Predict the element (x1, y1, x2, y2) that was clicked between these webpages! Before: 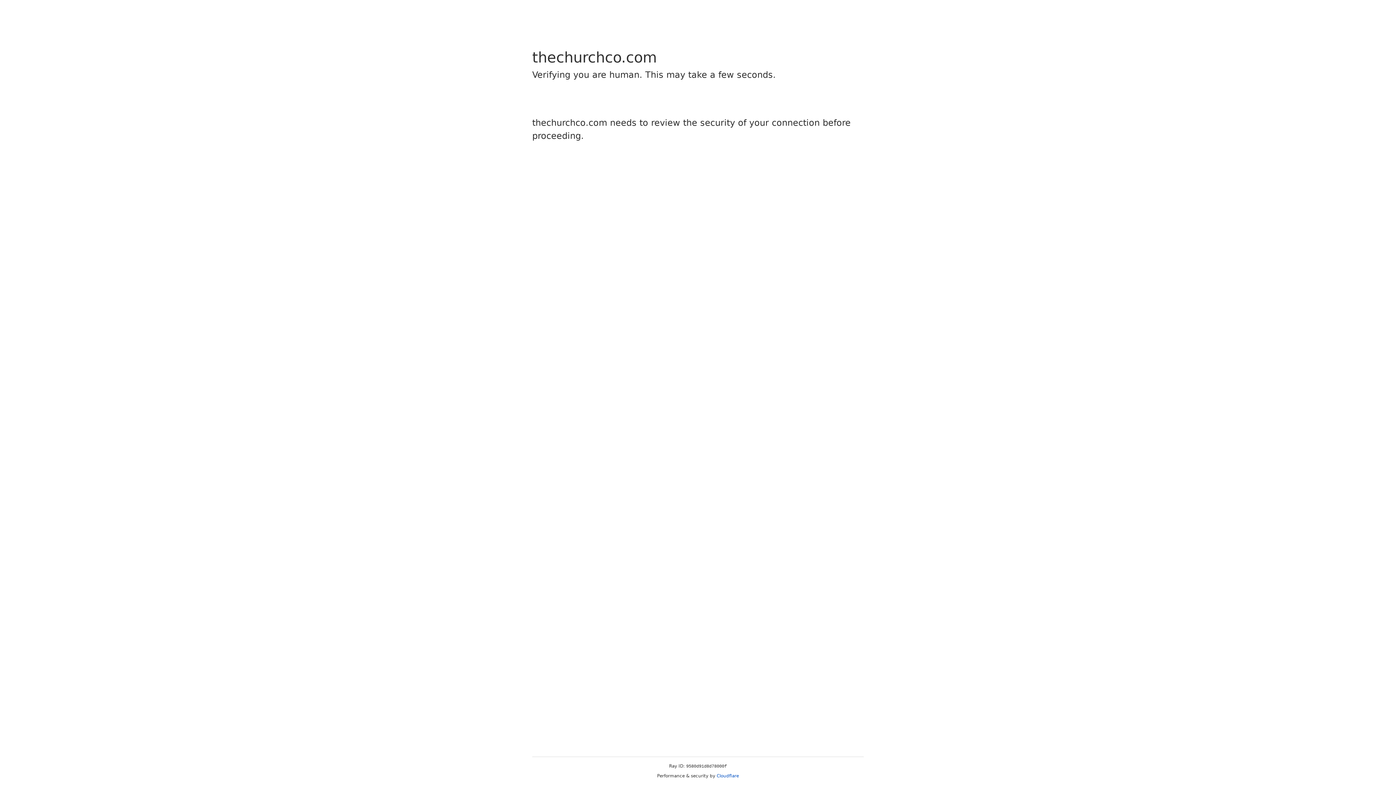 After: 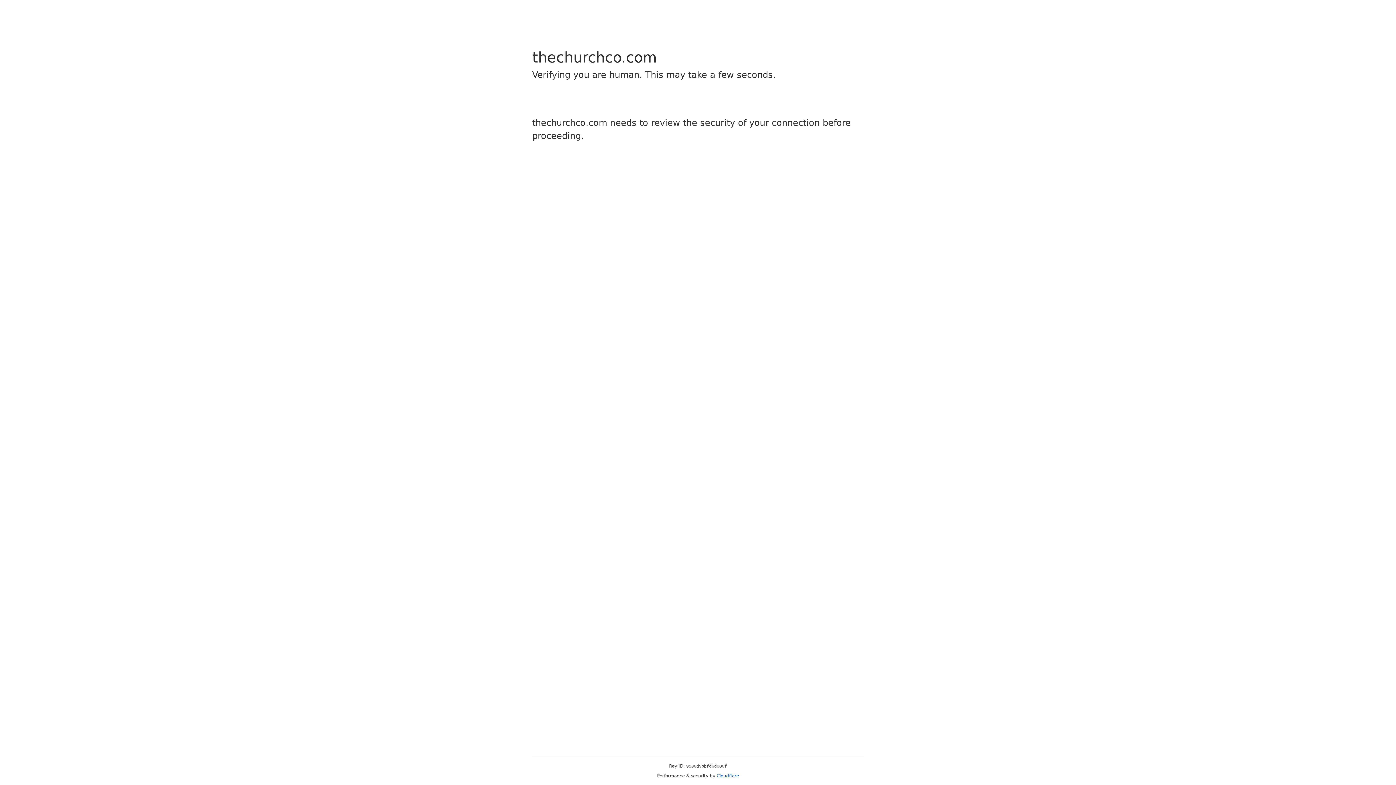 Action: label: Cloudflare bbox: (716, 773, 739, 778)